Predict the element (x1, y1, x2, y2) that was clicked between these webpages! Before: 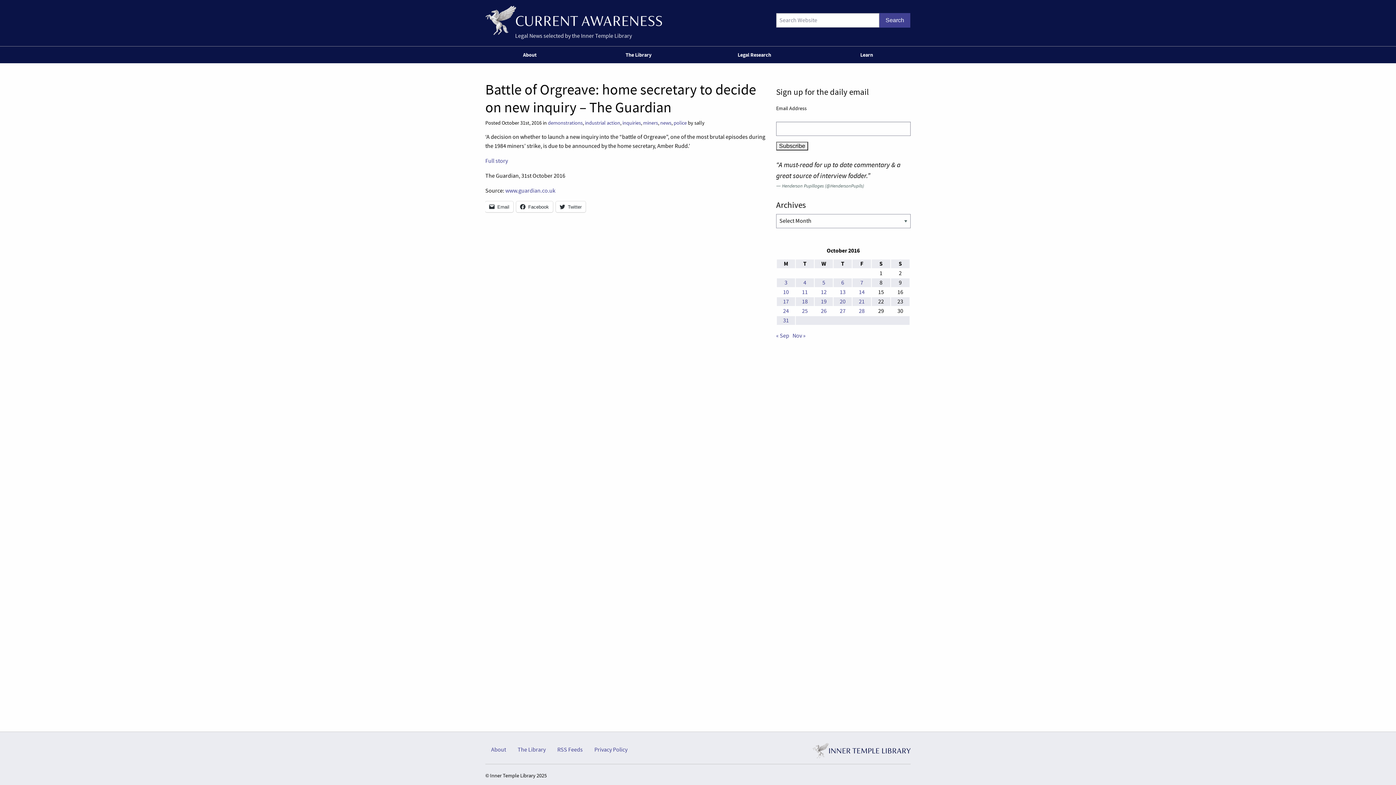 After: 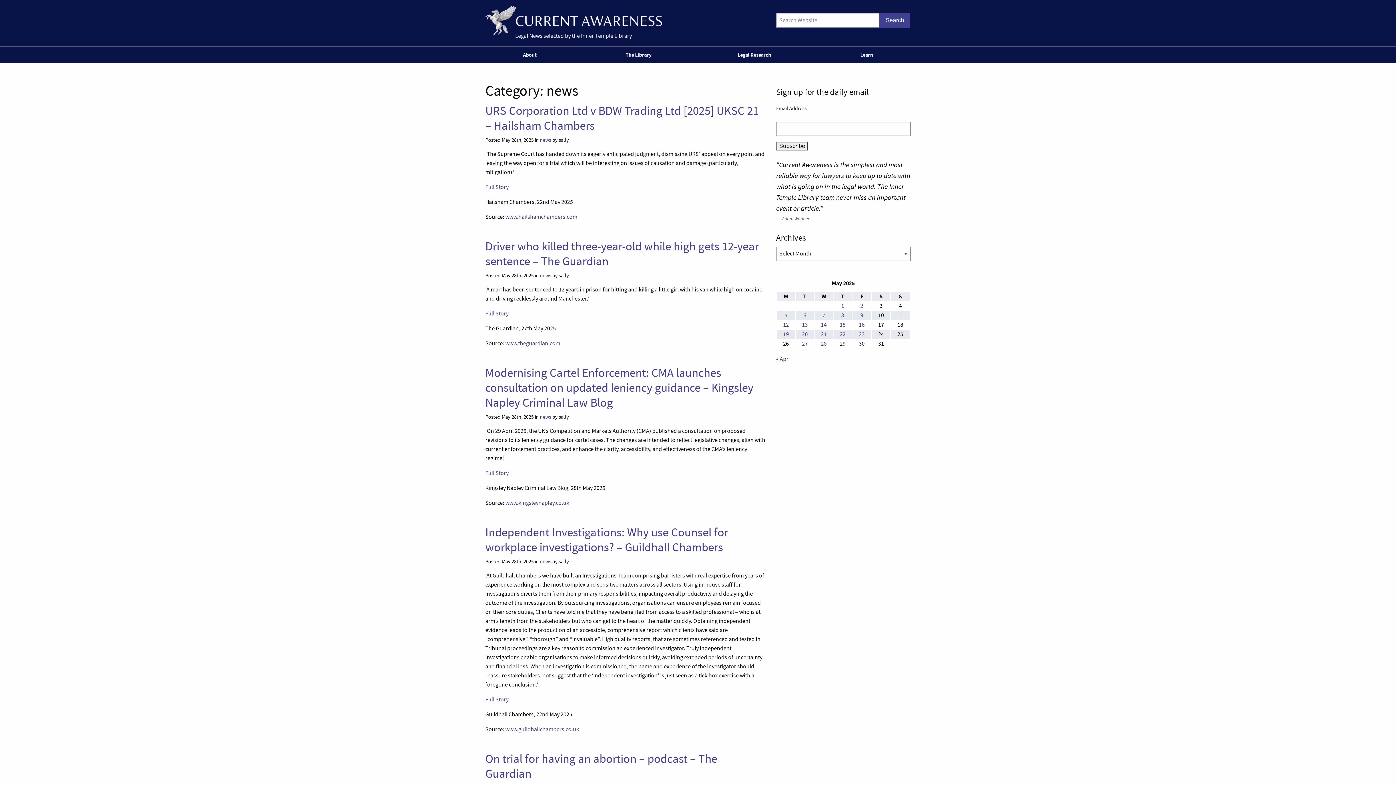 Action: bbox: (660, 119, 671, 126) label: news